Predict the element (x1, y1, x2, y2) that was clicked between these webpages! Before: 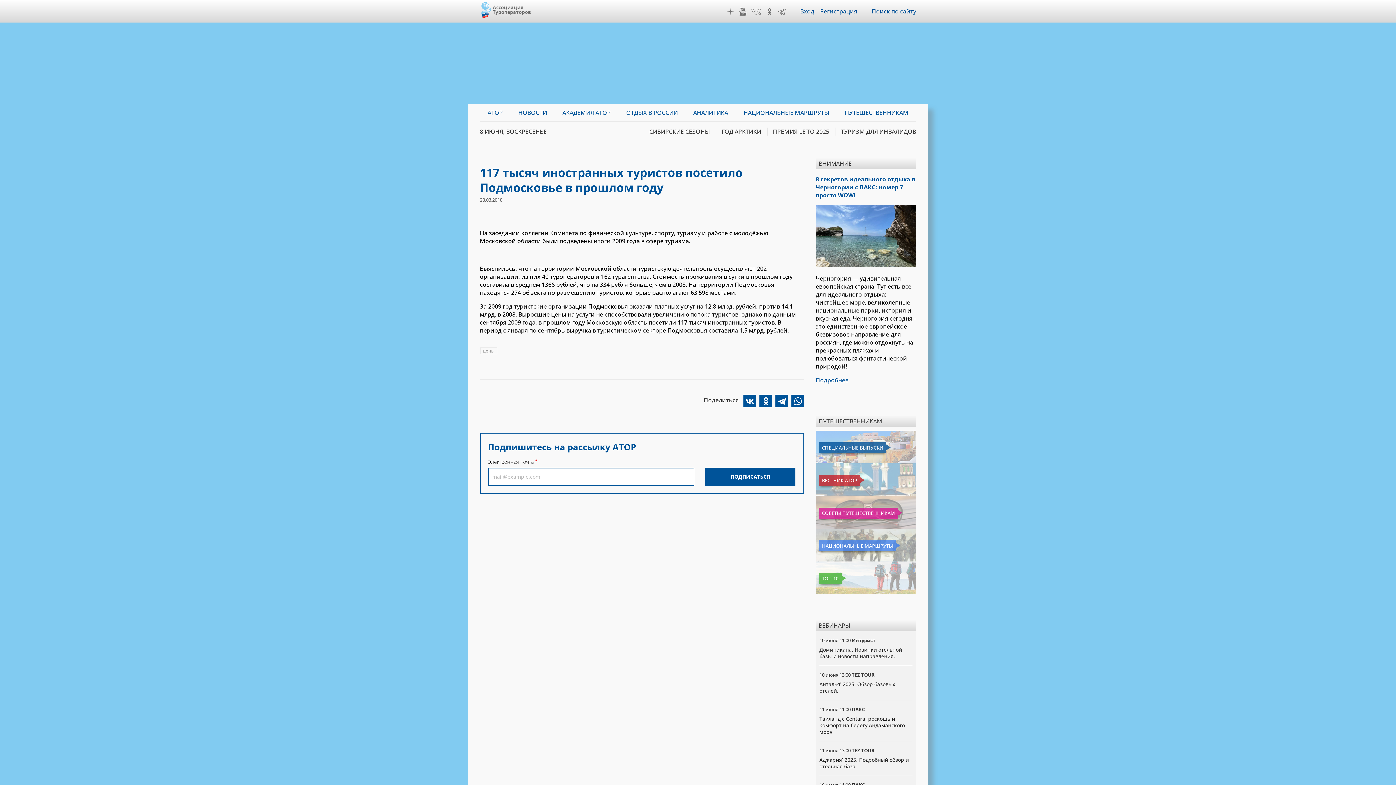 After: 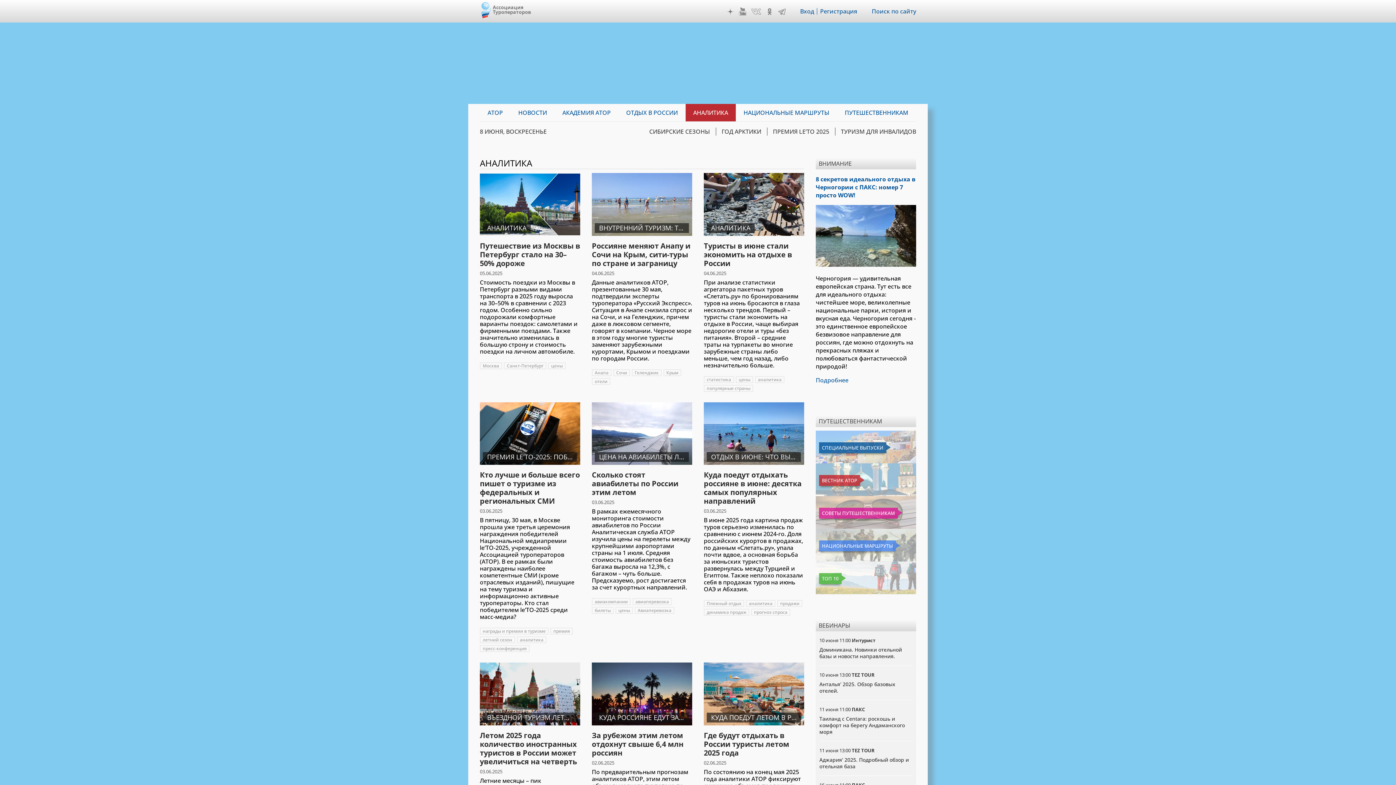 Action: bbox: (685, 104, 736, 121) label: АНАЛИТИКА